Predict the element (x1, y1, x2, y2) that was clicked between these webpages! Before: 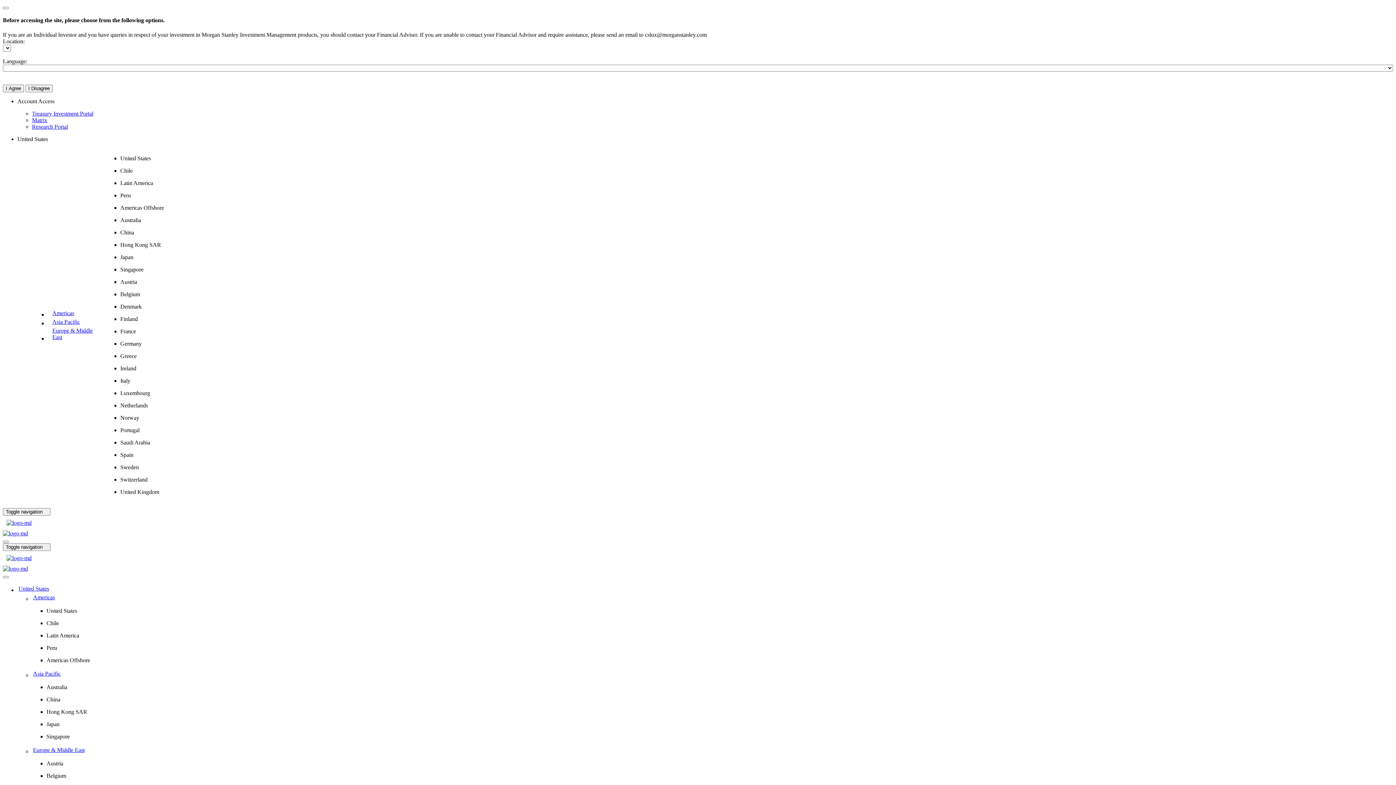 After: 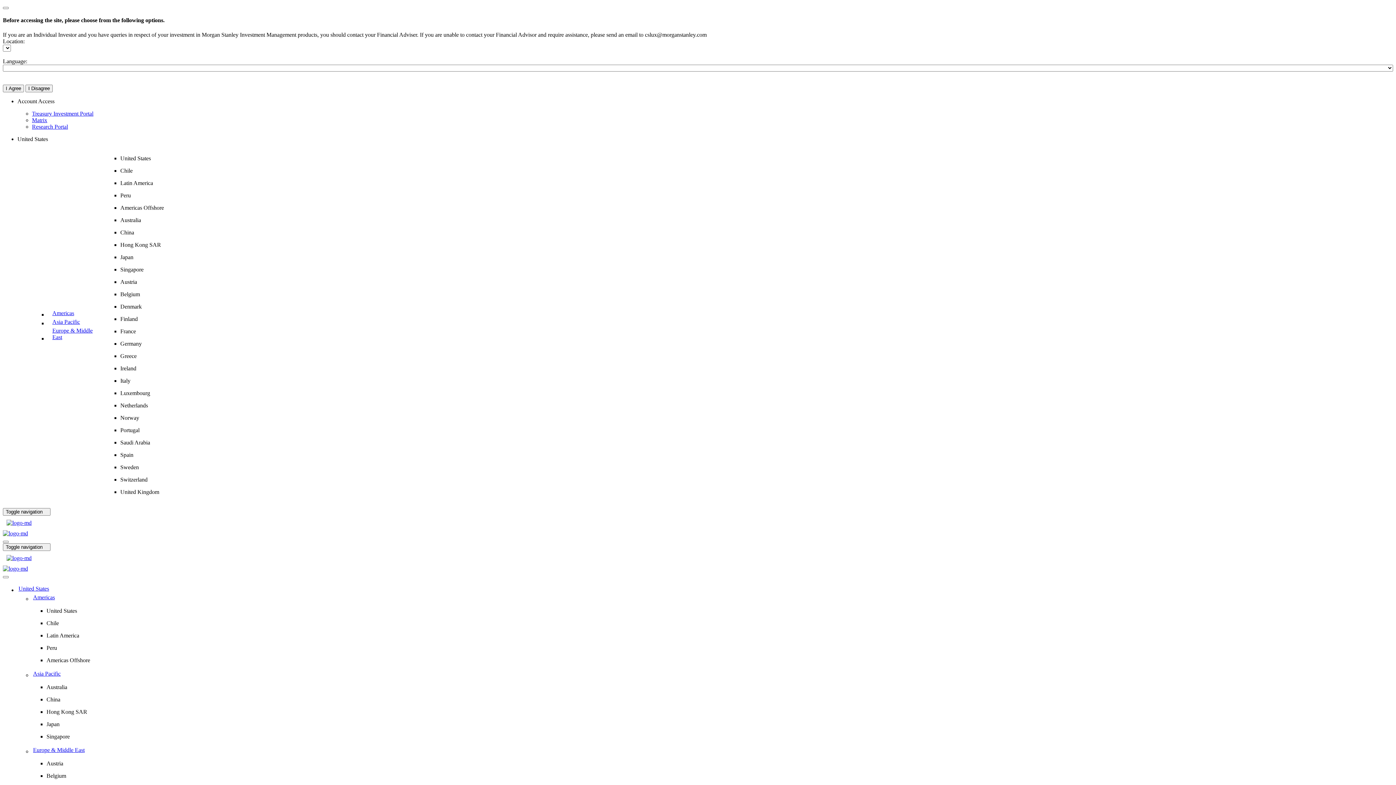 Action: label: Europe & Middle East bbox: (32, 746, 1388, 754)